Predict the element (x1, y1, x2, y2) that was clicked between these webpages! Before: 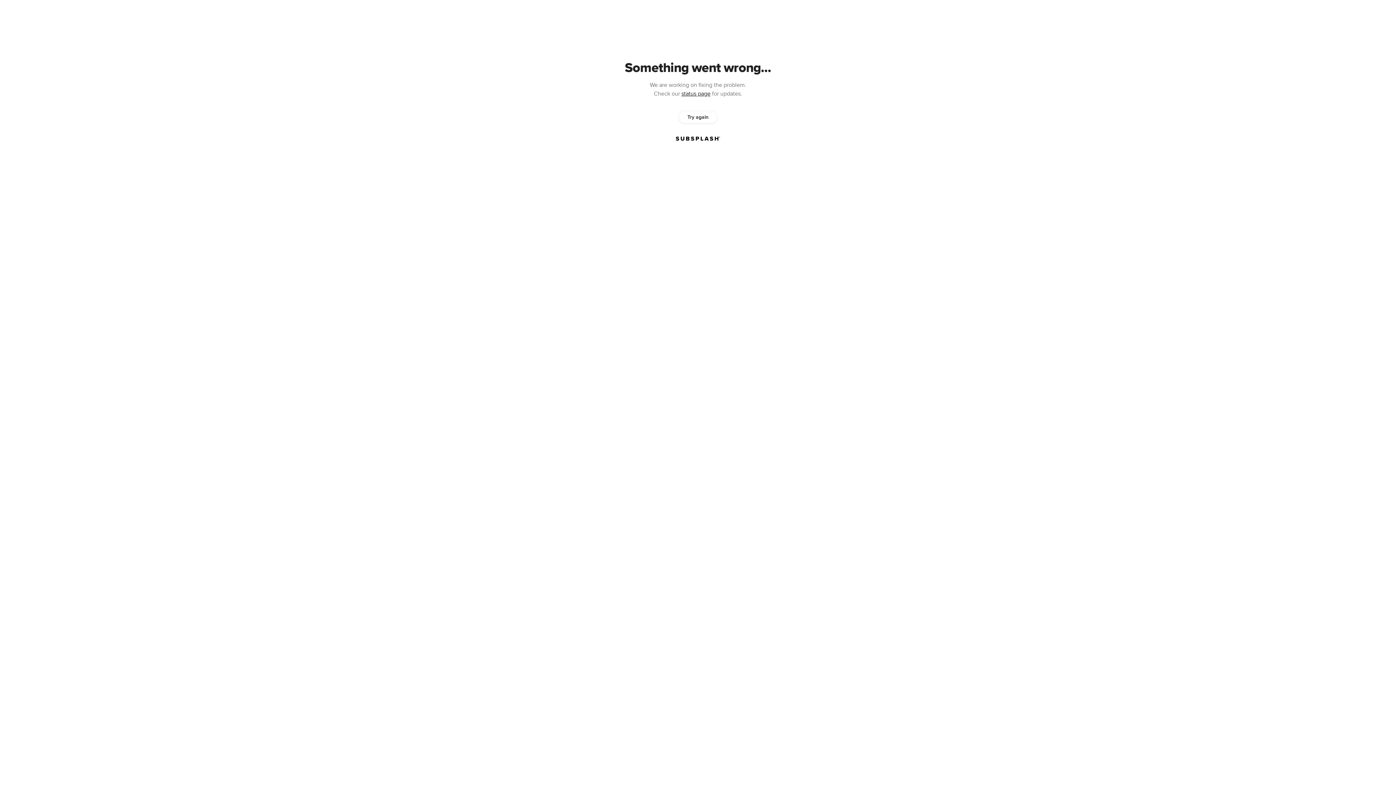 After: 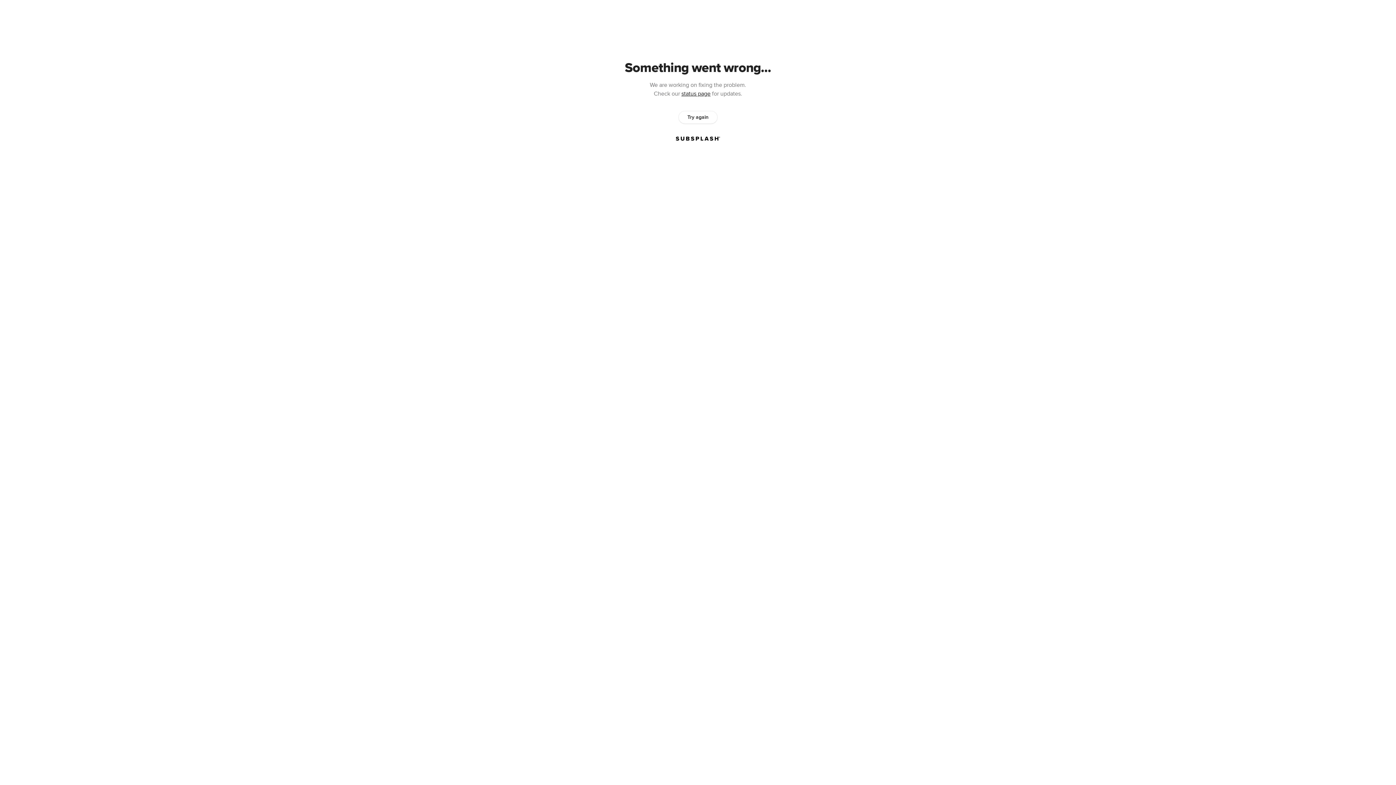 Action: label: Try again bbox: (678, 111, 717, 123)